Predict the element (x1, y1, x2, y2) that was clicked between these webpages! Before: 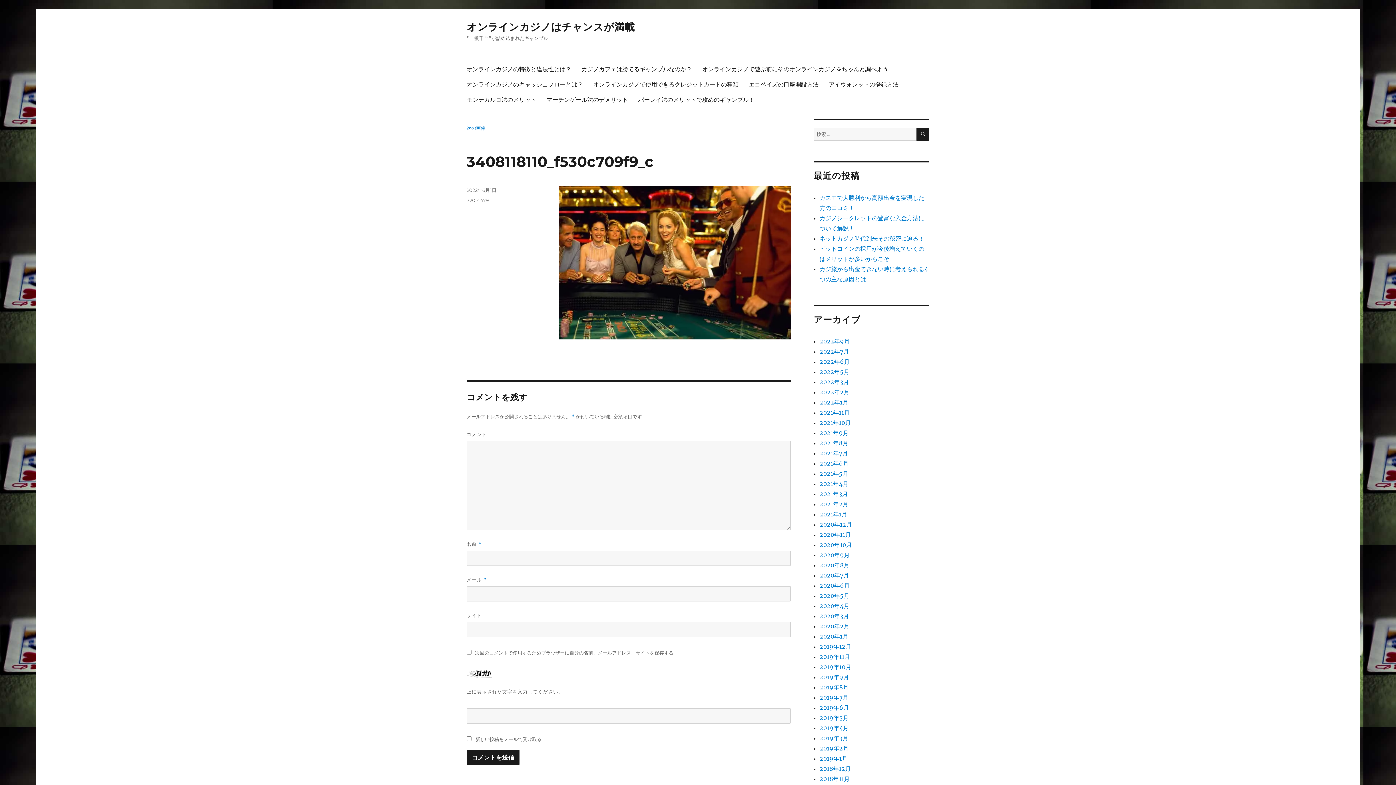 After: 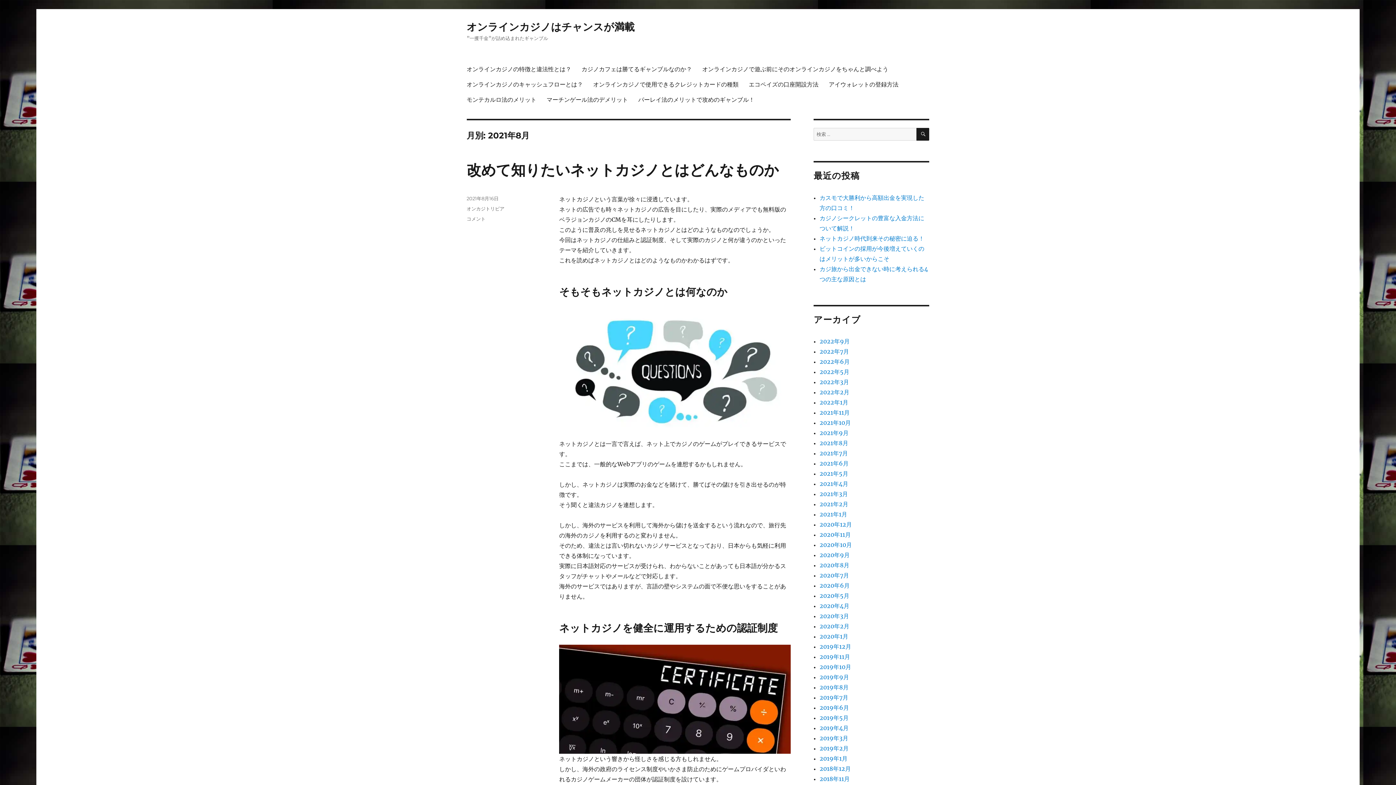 Action: label: 2021年8月 bbox: (819, 439, 848, 446)